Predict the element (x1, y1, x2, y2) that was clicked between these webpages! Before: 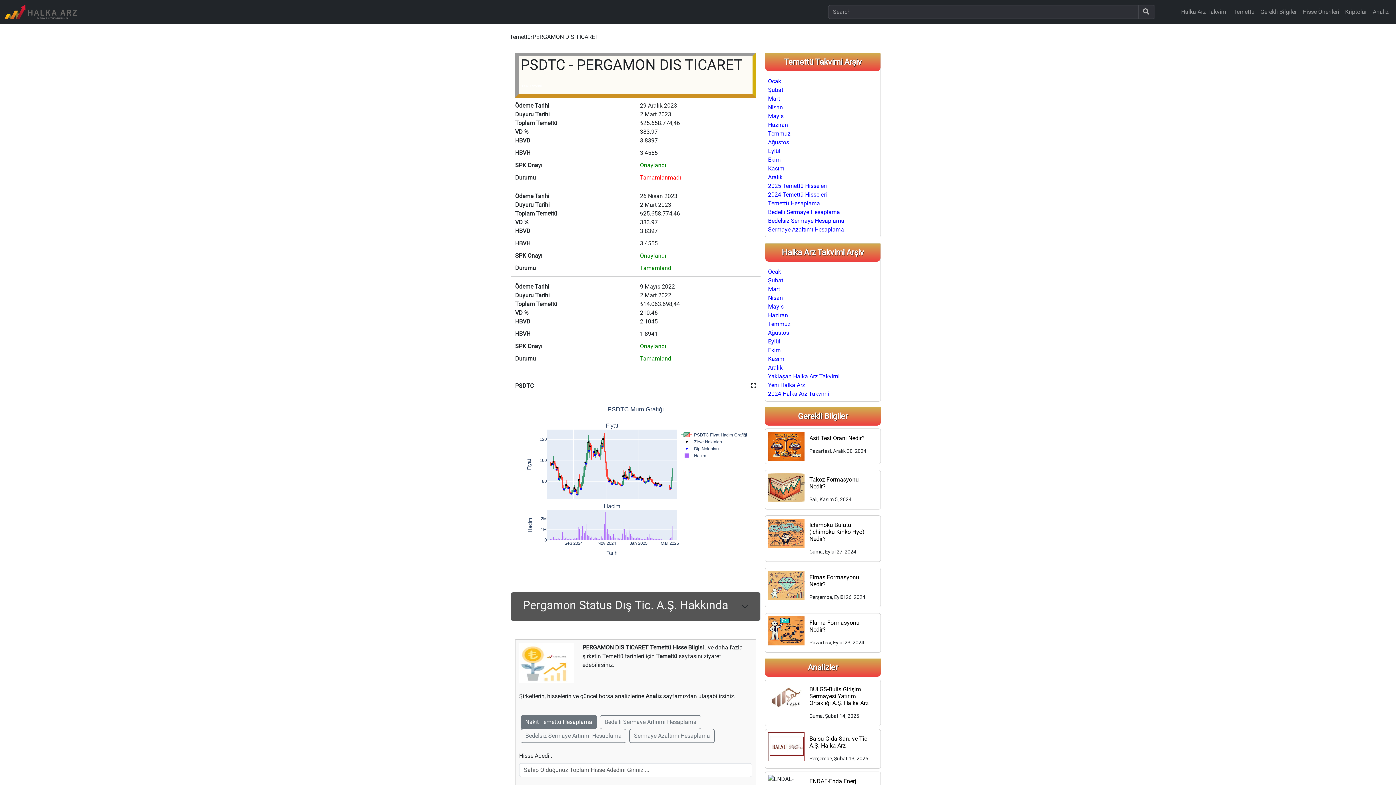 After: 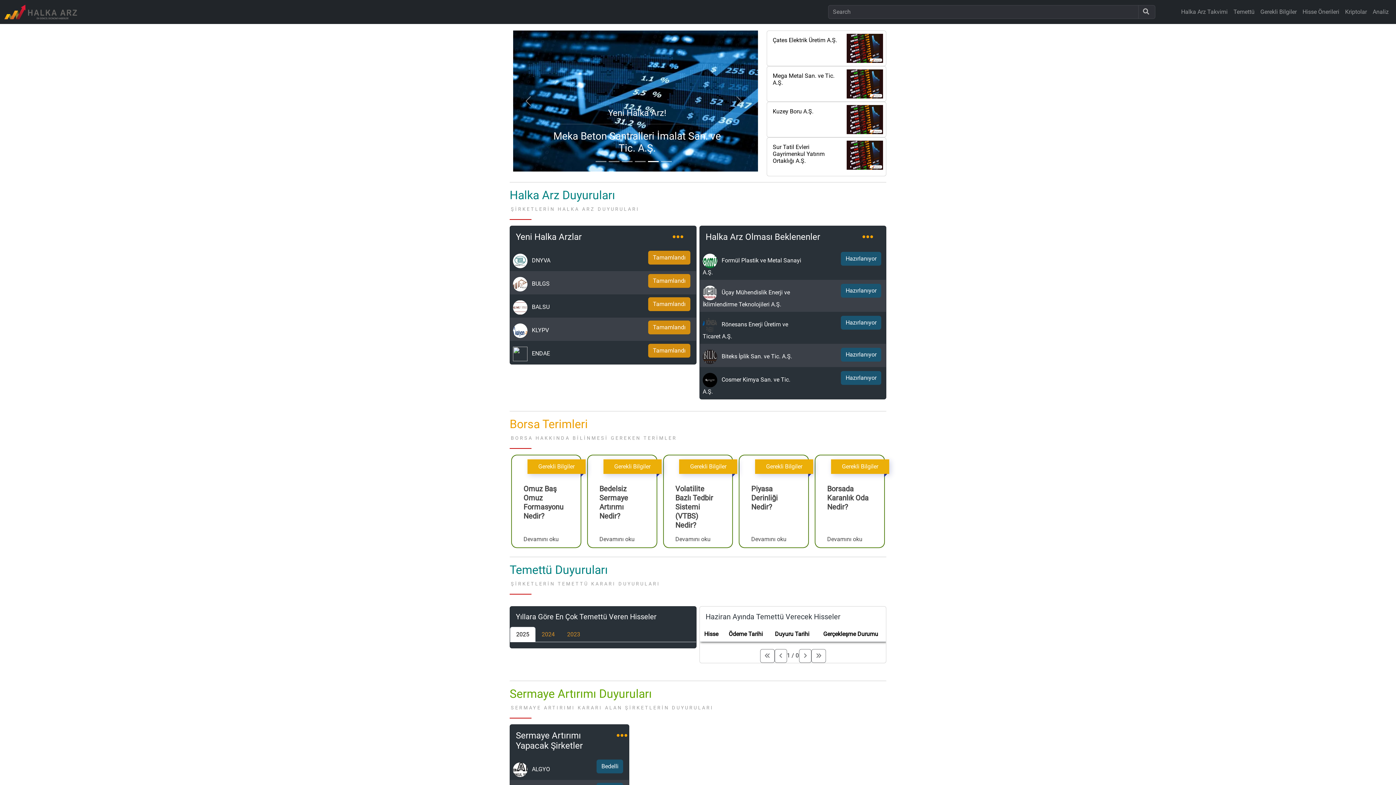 Action: bbox: (4, 2, 77, 21)